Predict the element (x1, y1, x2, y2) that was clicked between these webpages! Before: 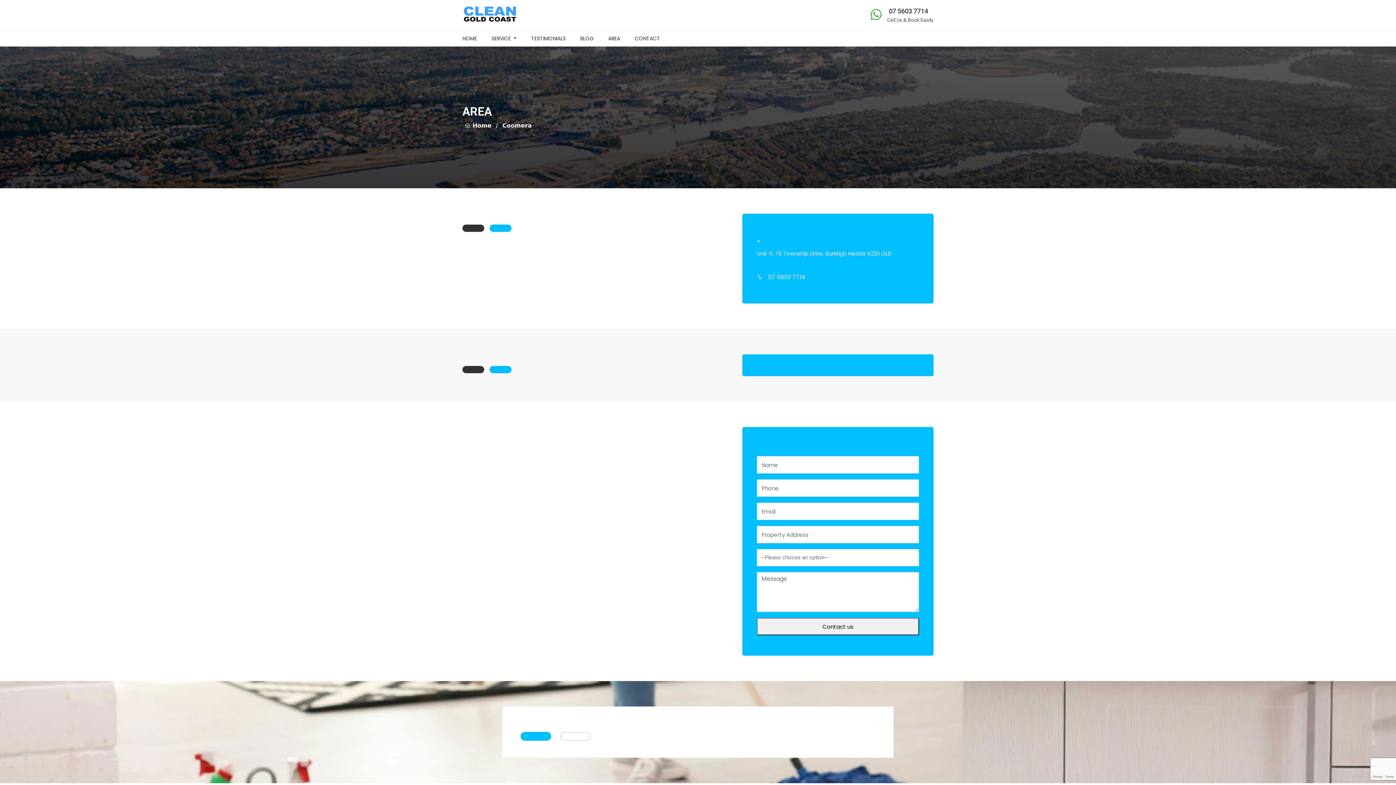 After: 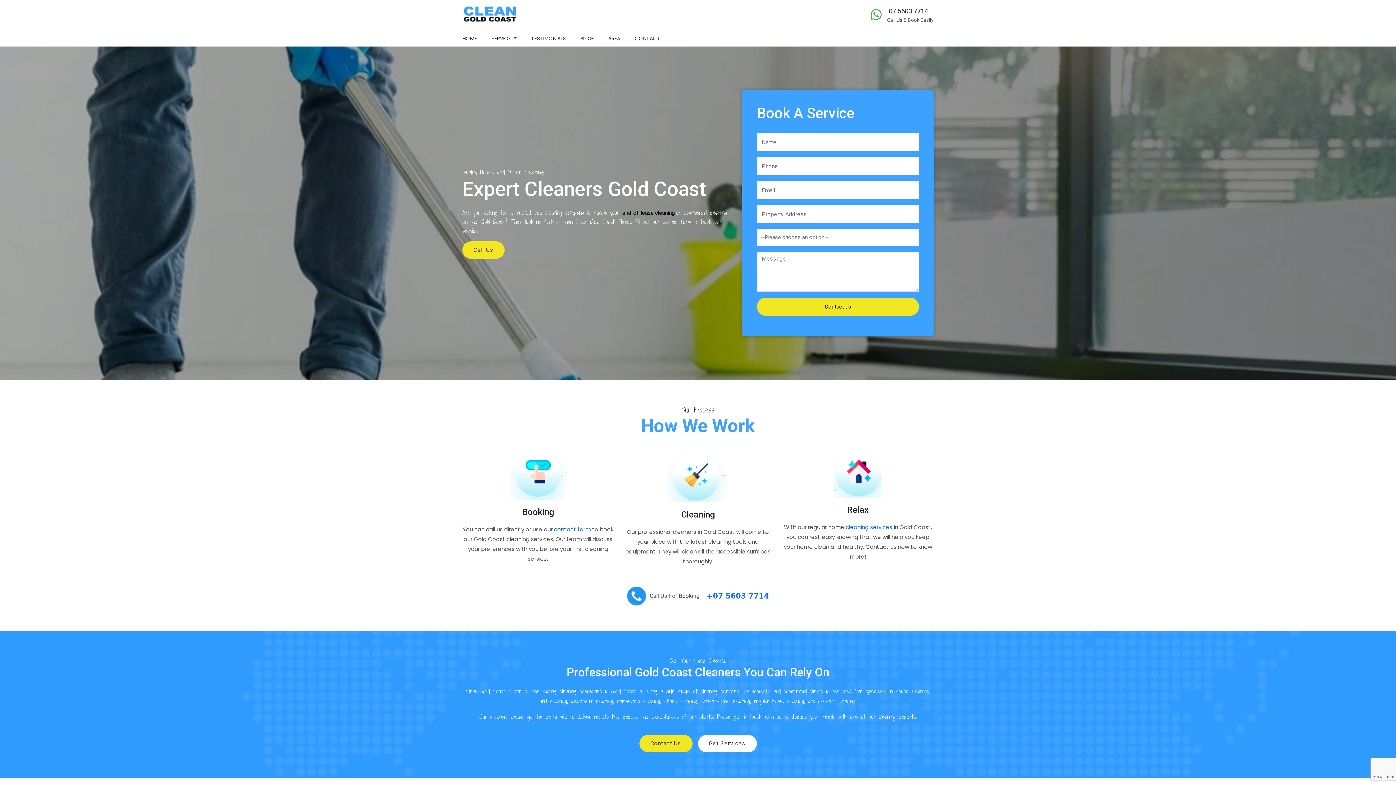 Action: bbox: (464, 121, 491, 130) label:  Home